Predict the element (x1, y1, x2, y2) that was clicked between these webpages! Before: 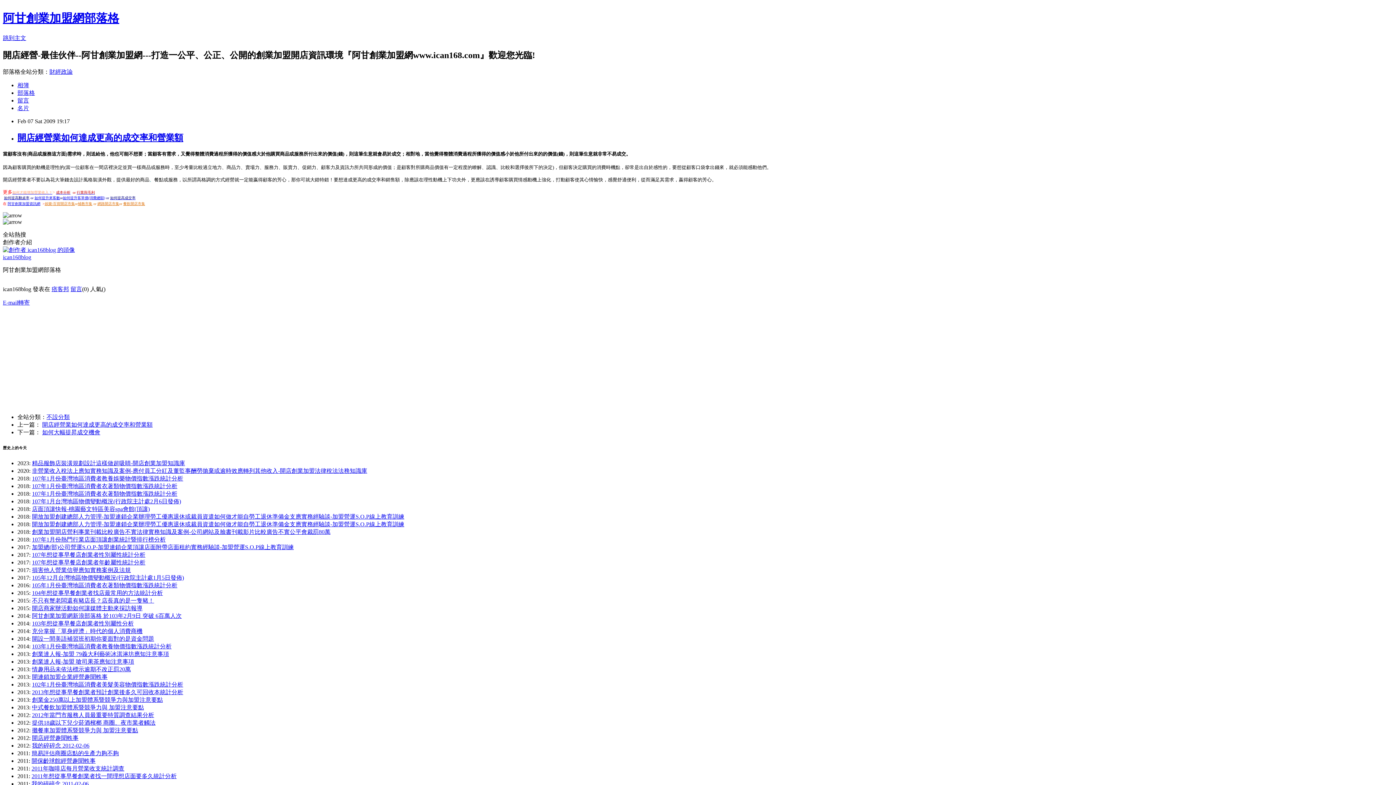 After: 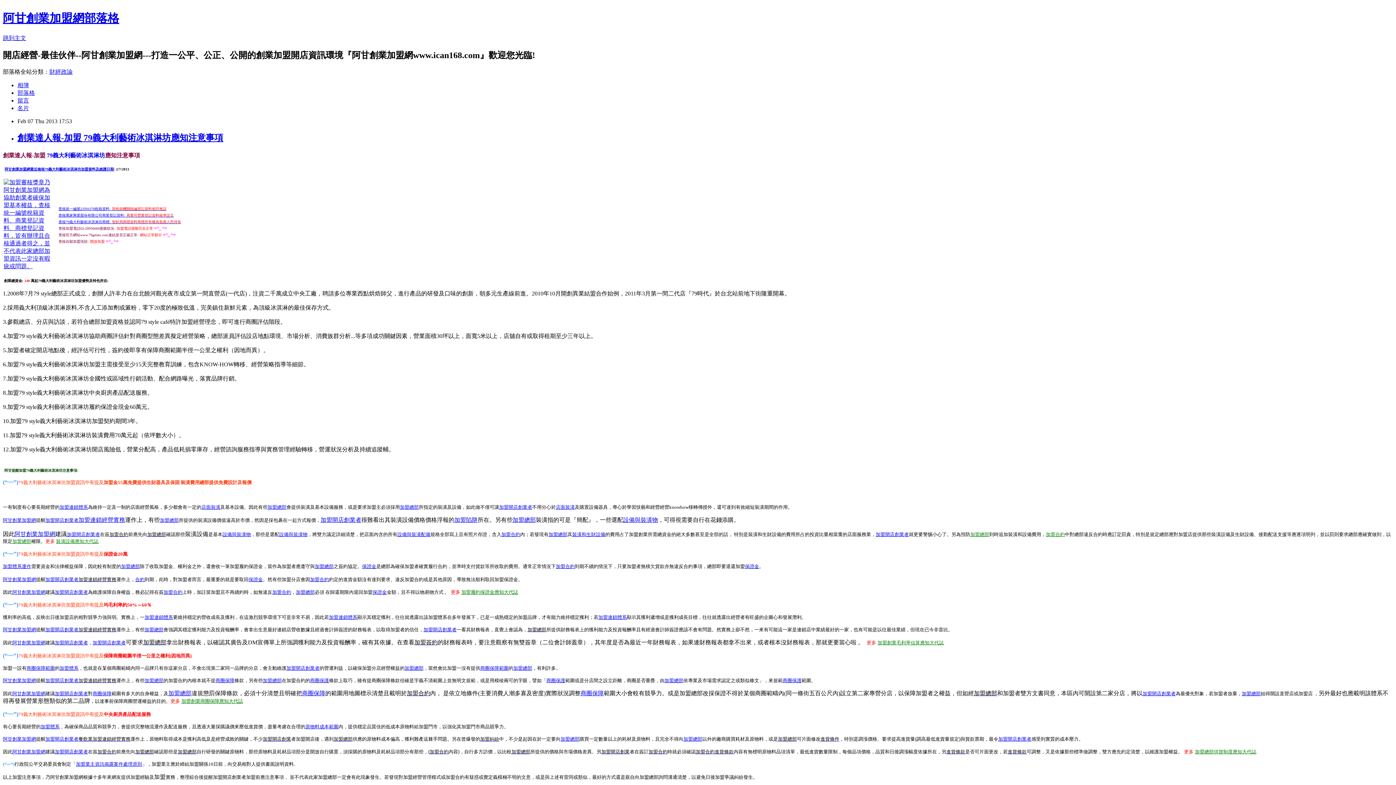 Action: bbox: (32, 651, 169, 657) label: 創業達人報-加盟 79義大利藝術冰淇淋坊應知注意事項